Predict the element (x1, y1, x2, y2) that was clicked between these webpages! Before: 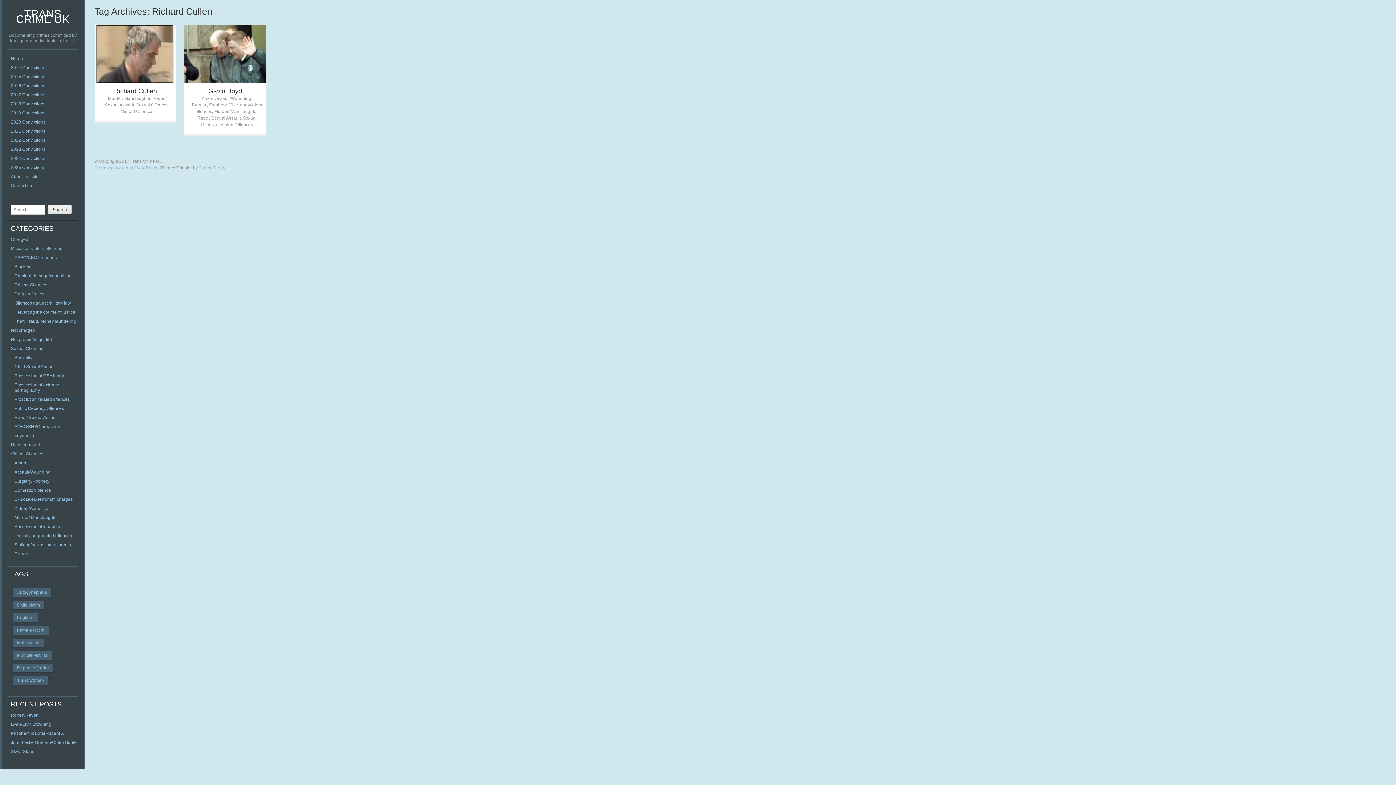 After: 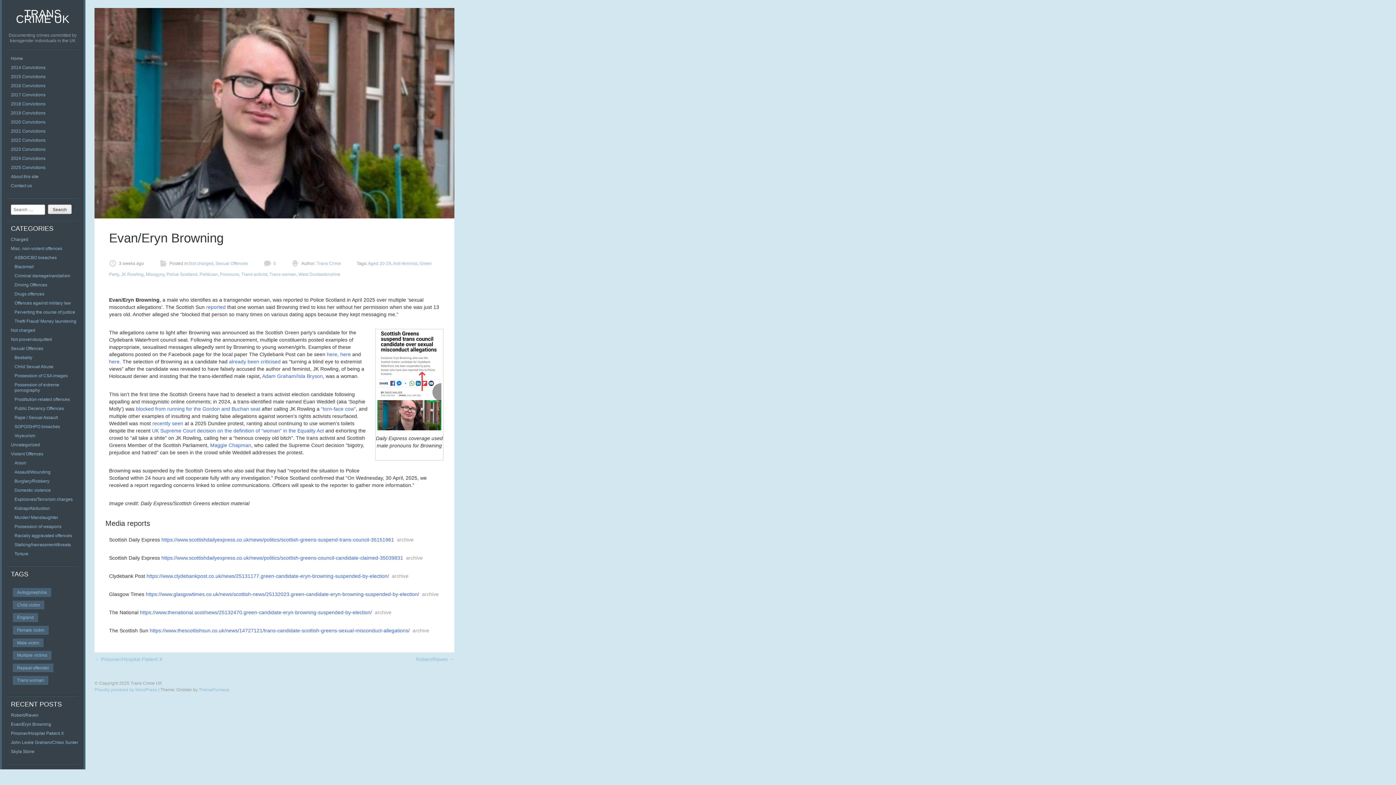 Action: bbox: (10, 722, 51, 727) label: Evan/Eryn Browning